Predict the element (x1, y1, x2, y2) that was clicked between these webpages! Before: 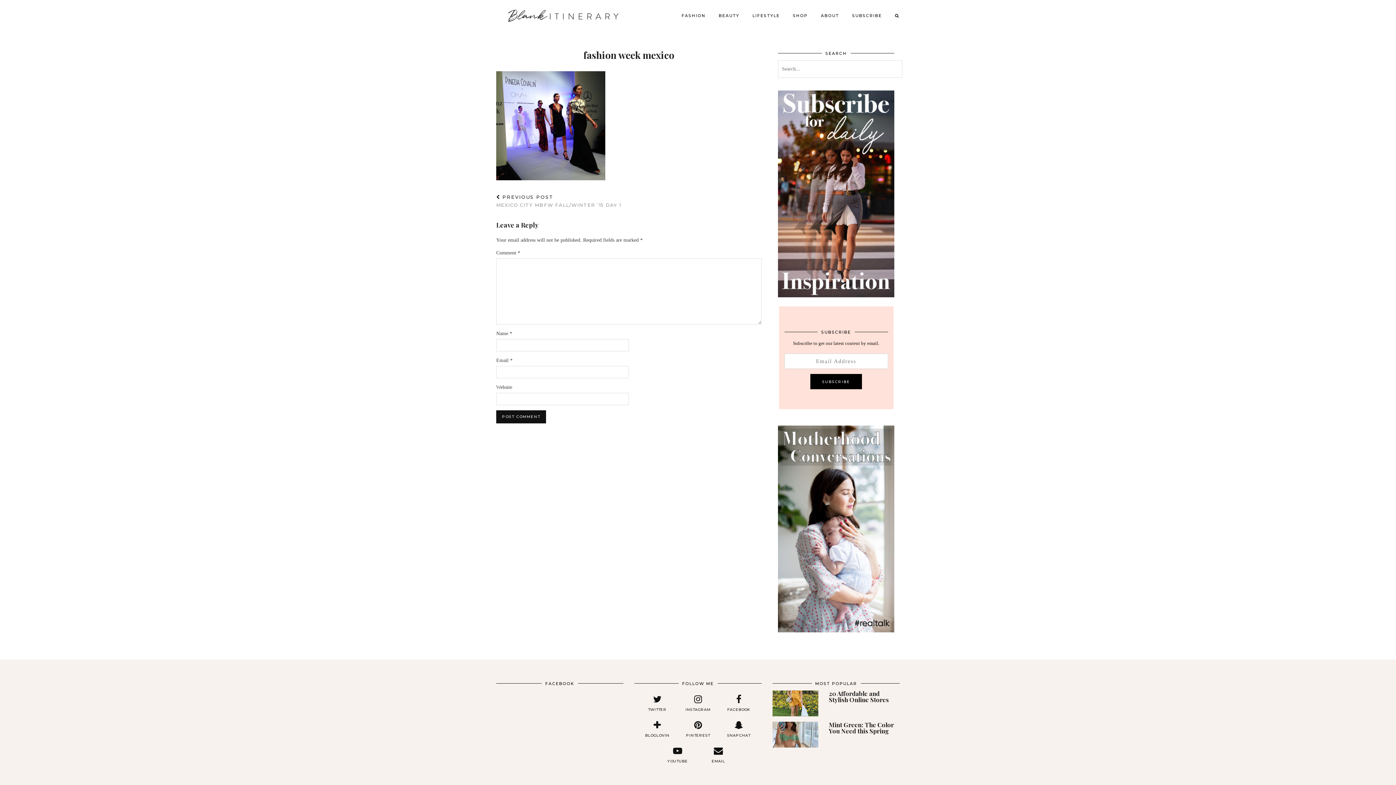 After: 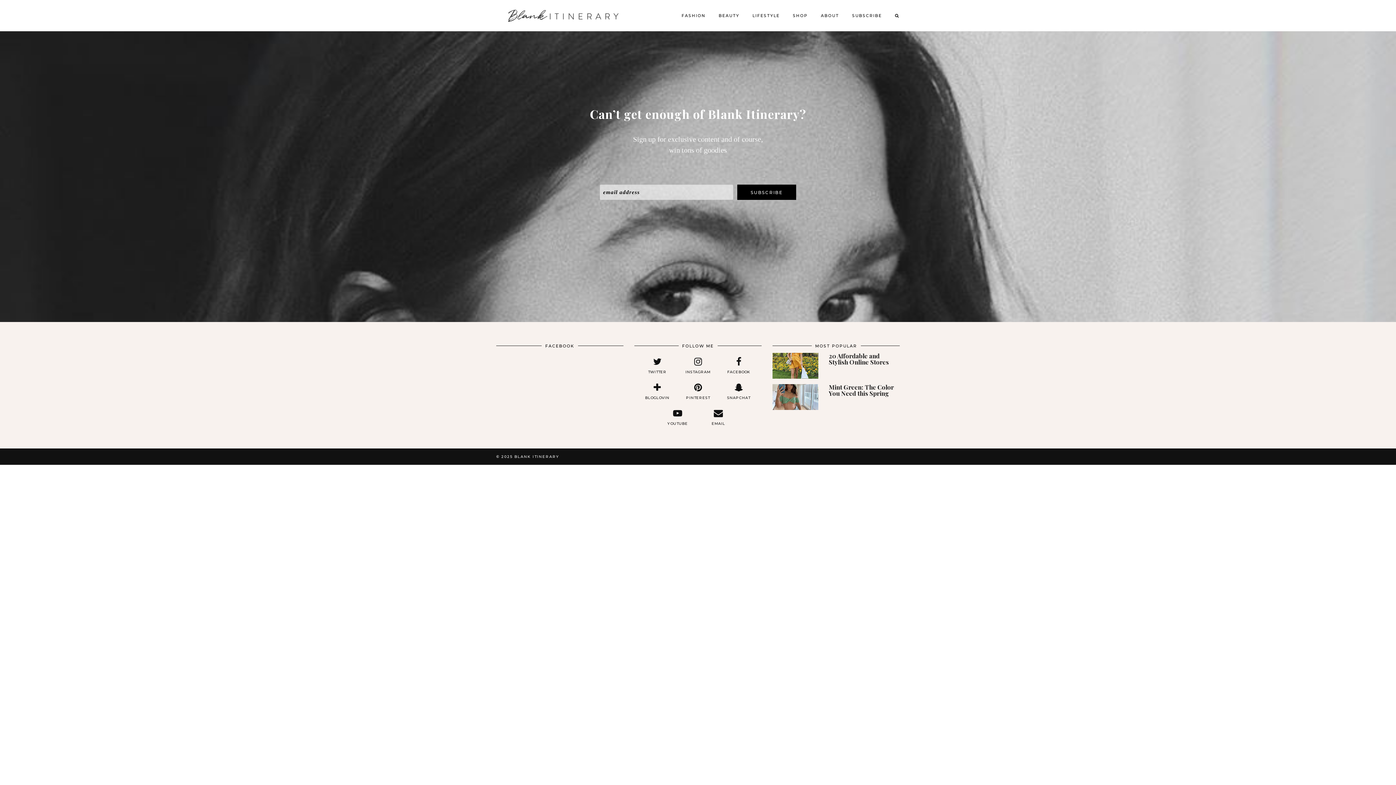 Action: bbox: (778, 190, 894, 196)